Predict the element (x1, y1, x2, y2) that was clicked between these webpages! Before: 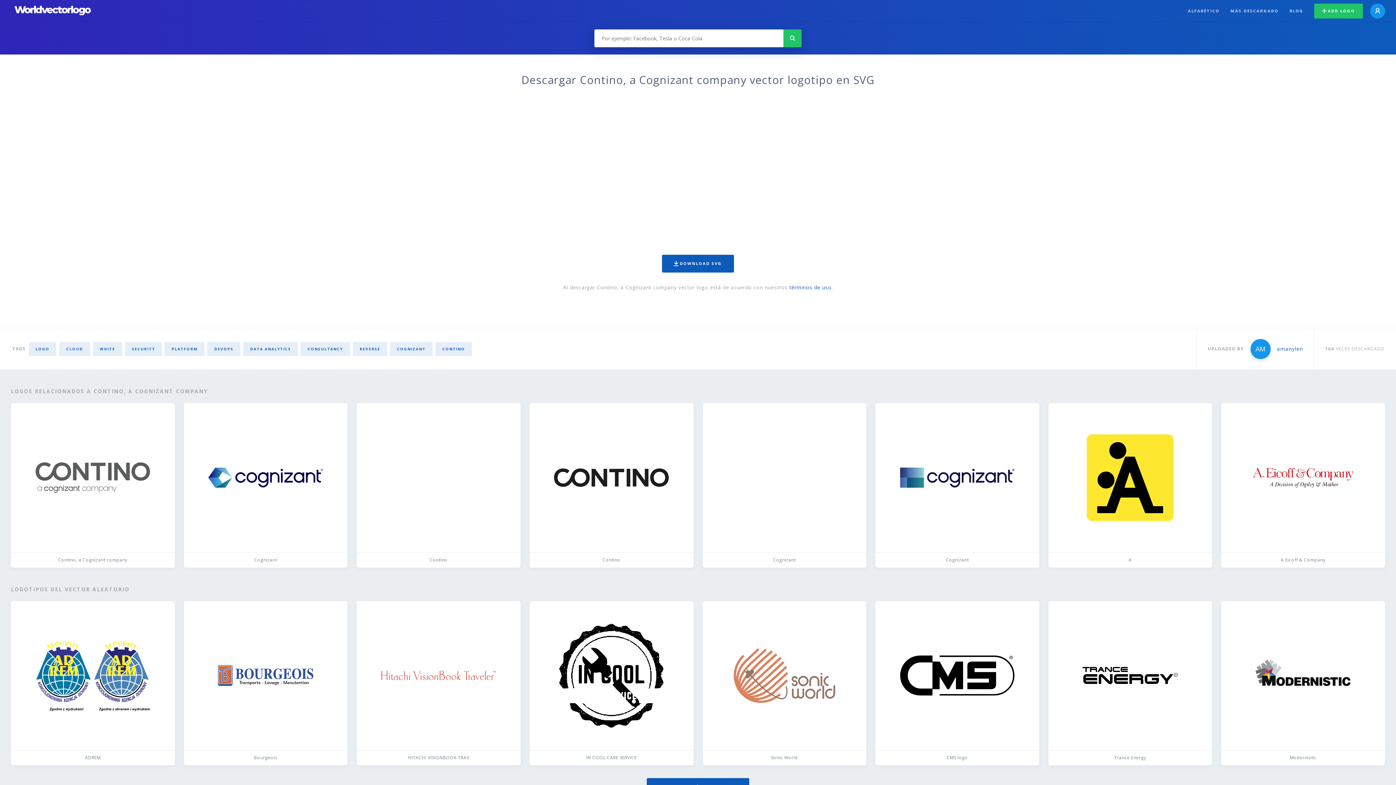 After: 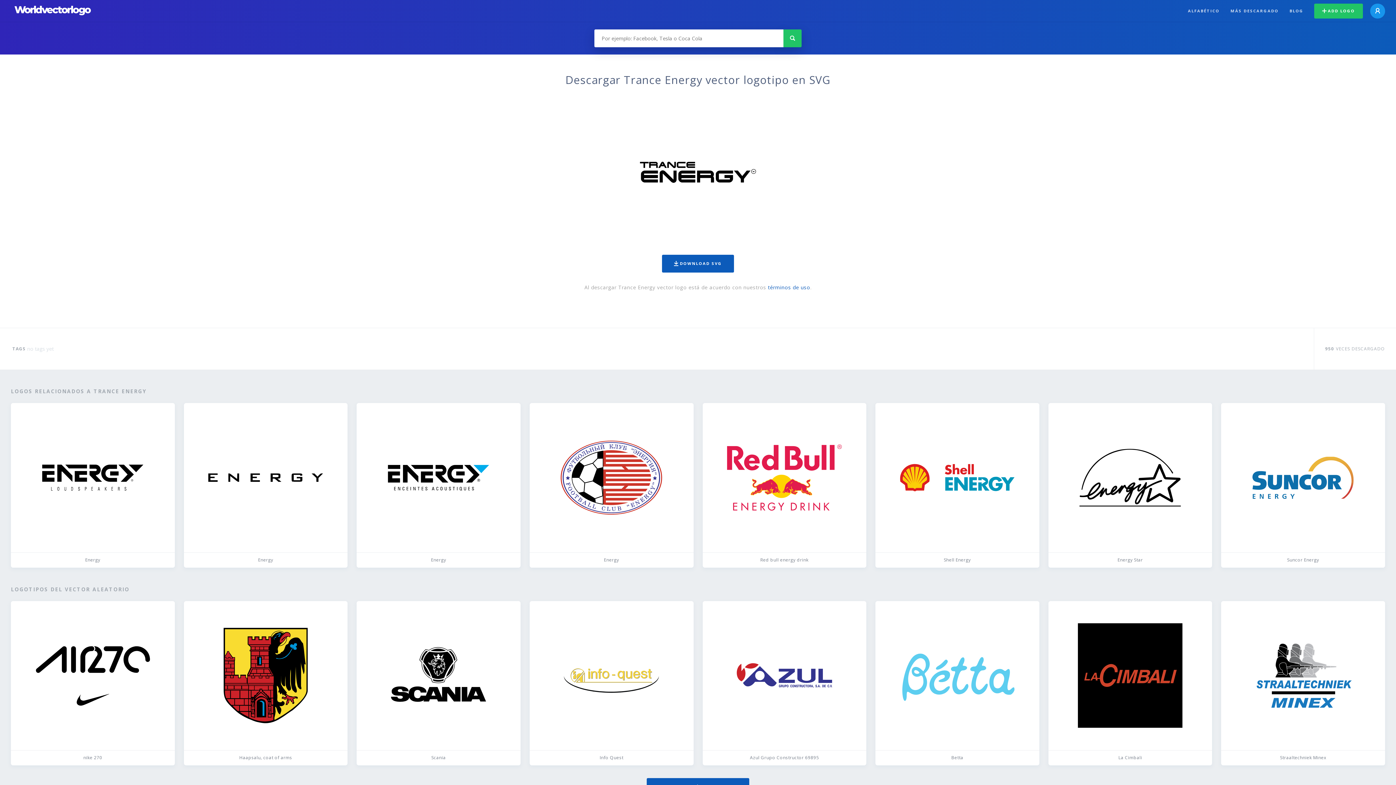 Action: label: Trance Energy bbox: (1048, 601, 1212, 765)